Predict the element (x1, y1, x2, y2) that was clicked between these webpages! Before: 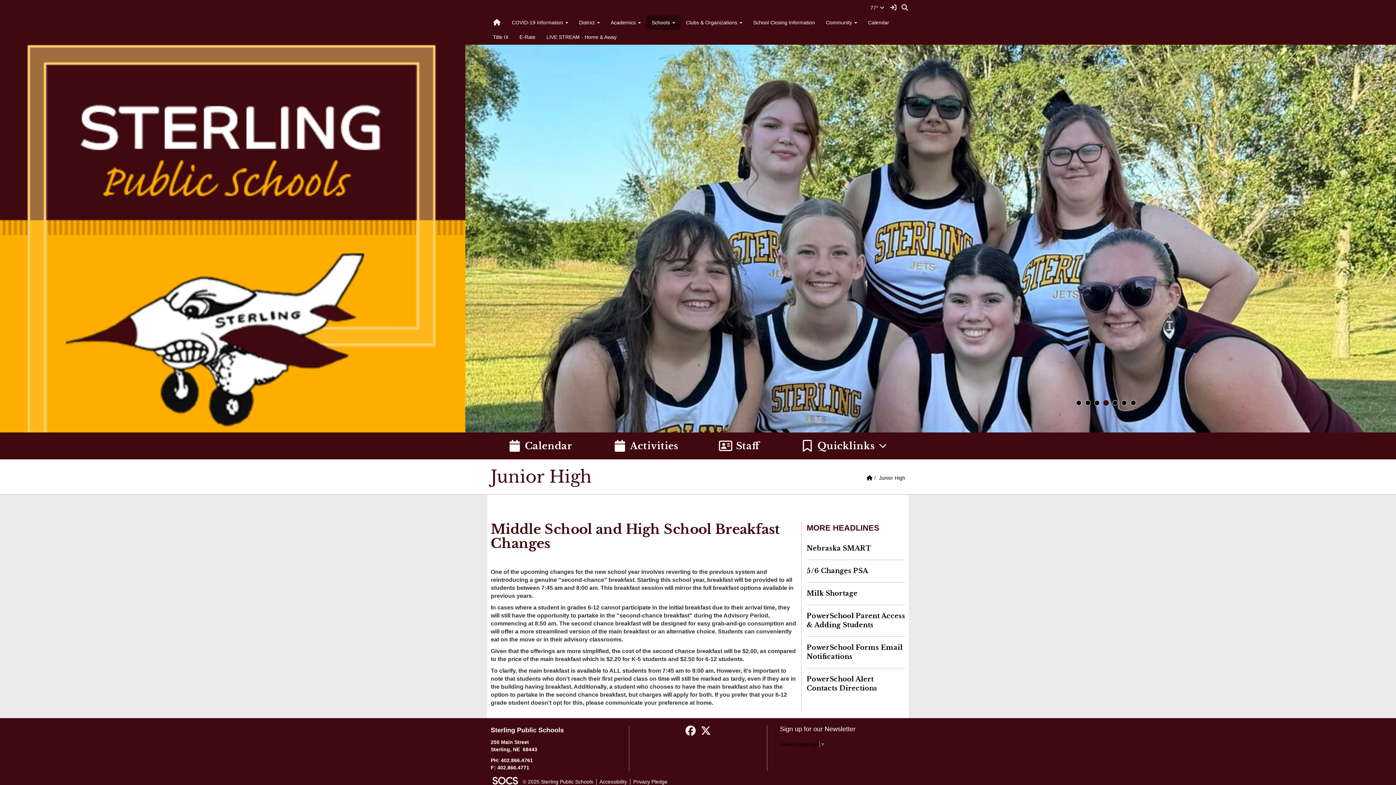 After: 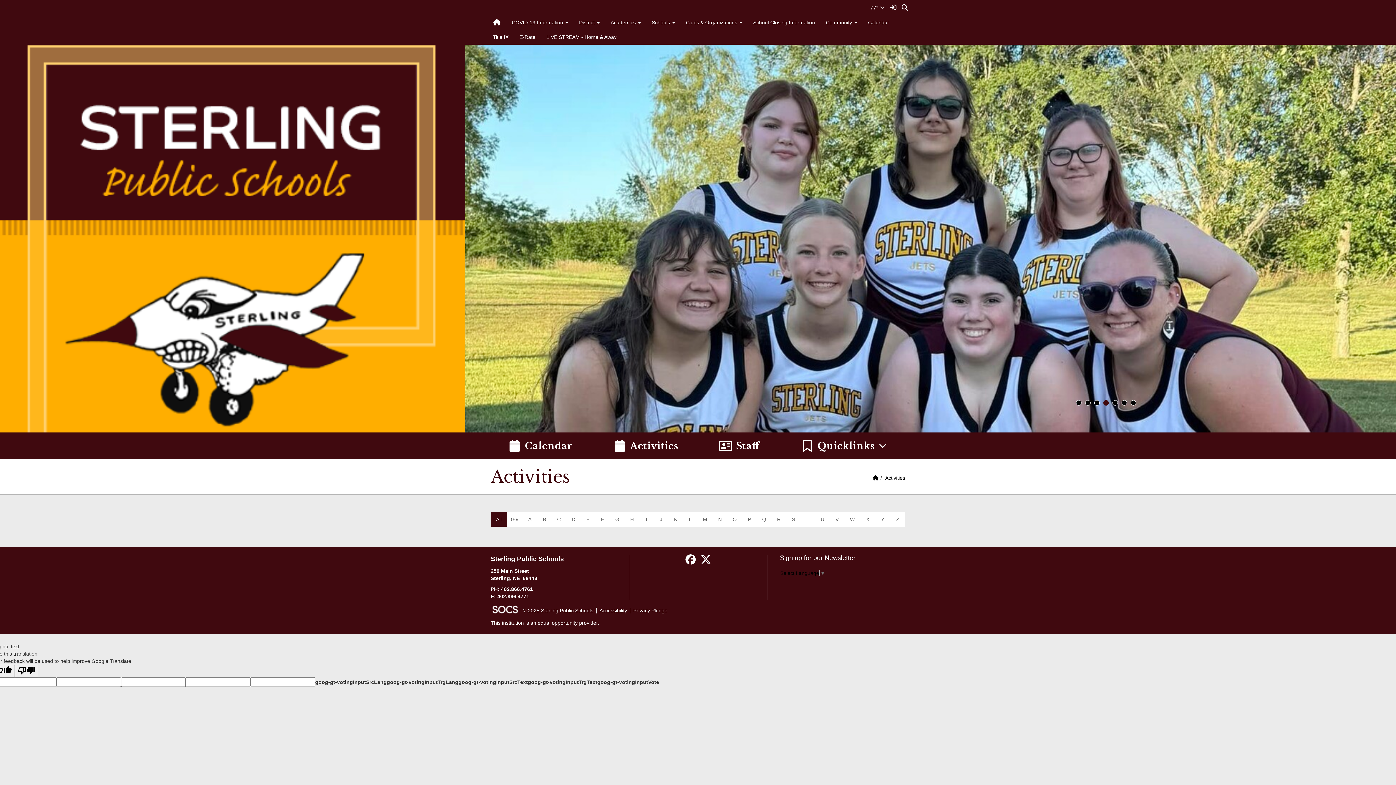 Action: bbox: (592, 432, 698, 459) label: Activities